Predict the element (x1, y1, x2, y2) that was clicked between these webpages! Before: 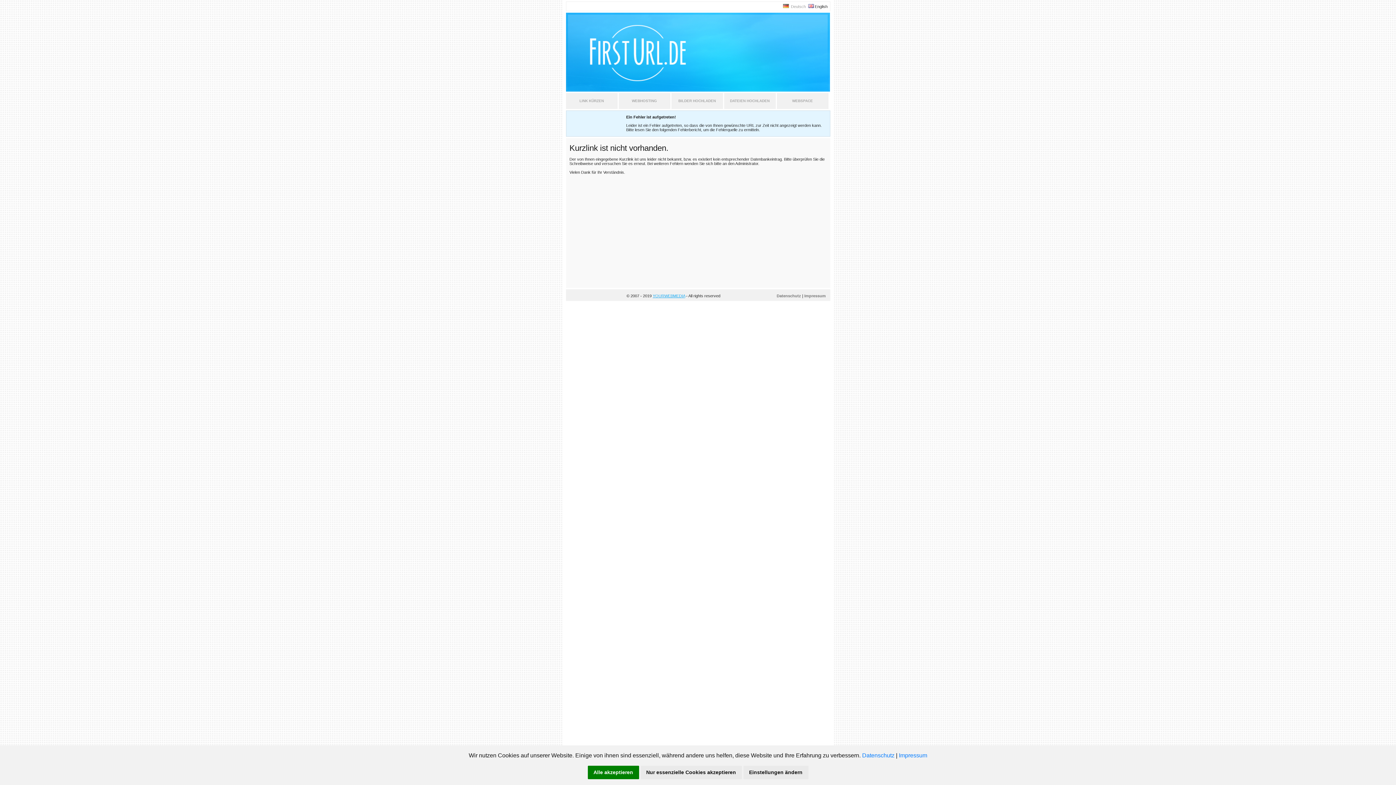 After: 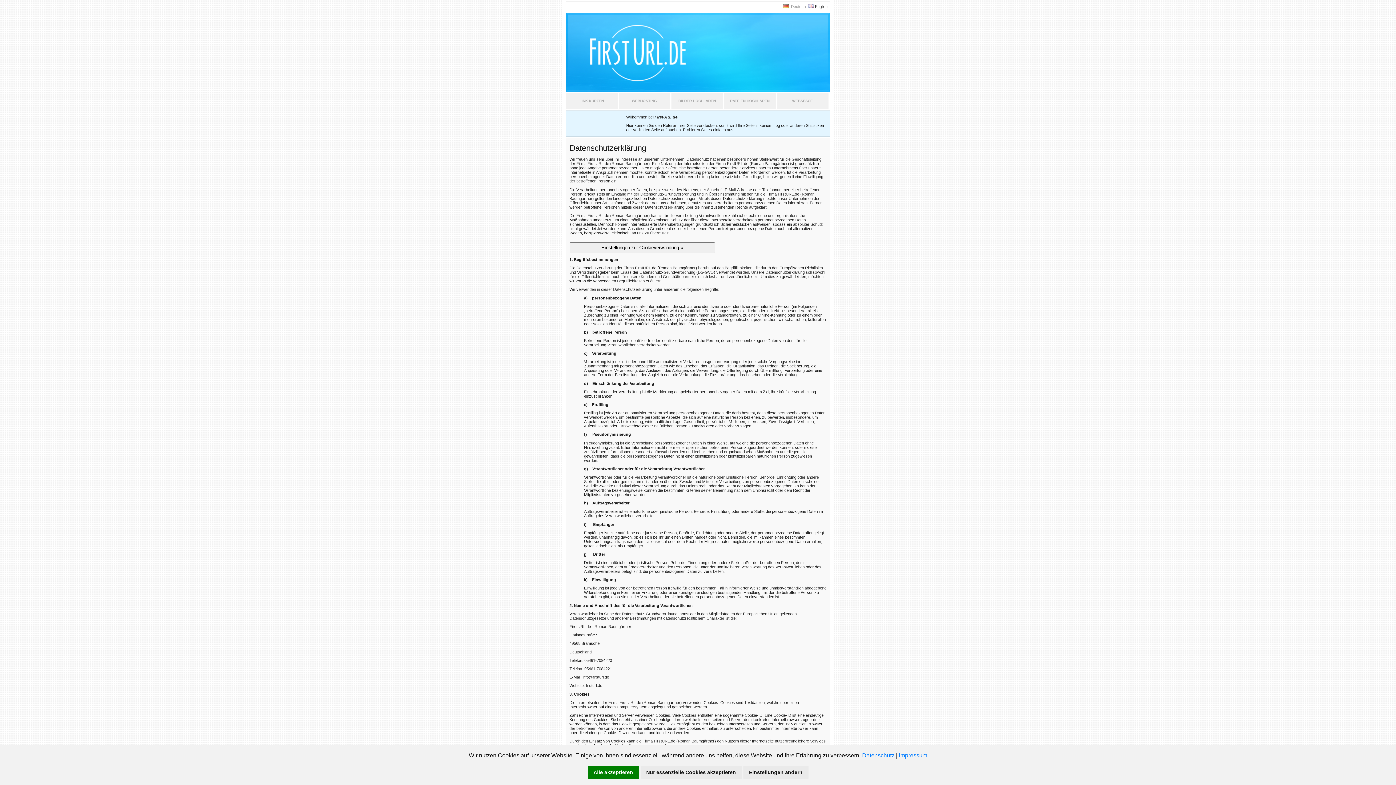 Action: label: Datenschutz bbox: (862, 752, 894, 758)